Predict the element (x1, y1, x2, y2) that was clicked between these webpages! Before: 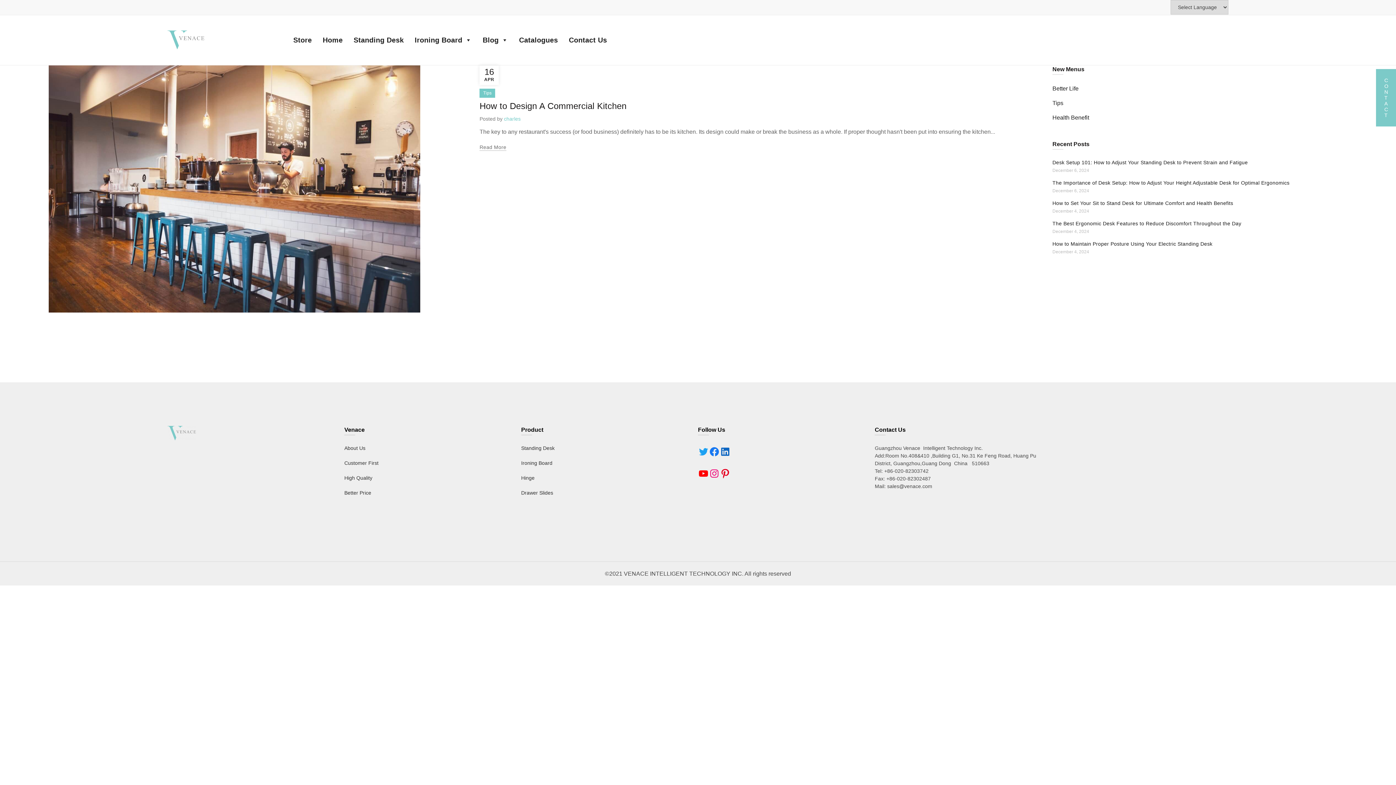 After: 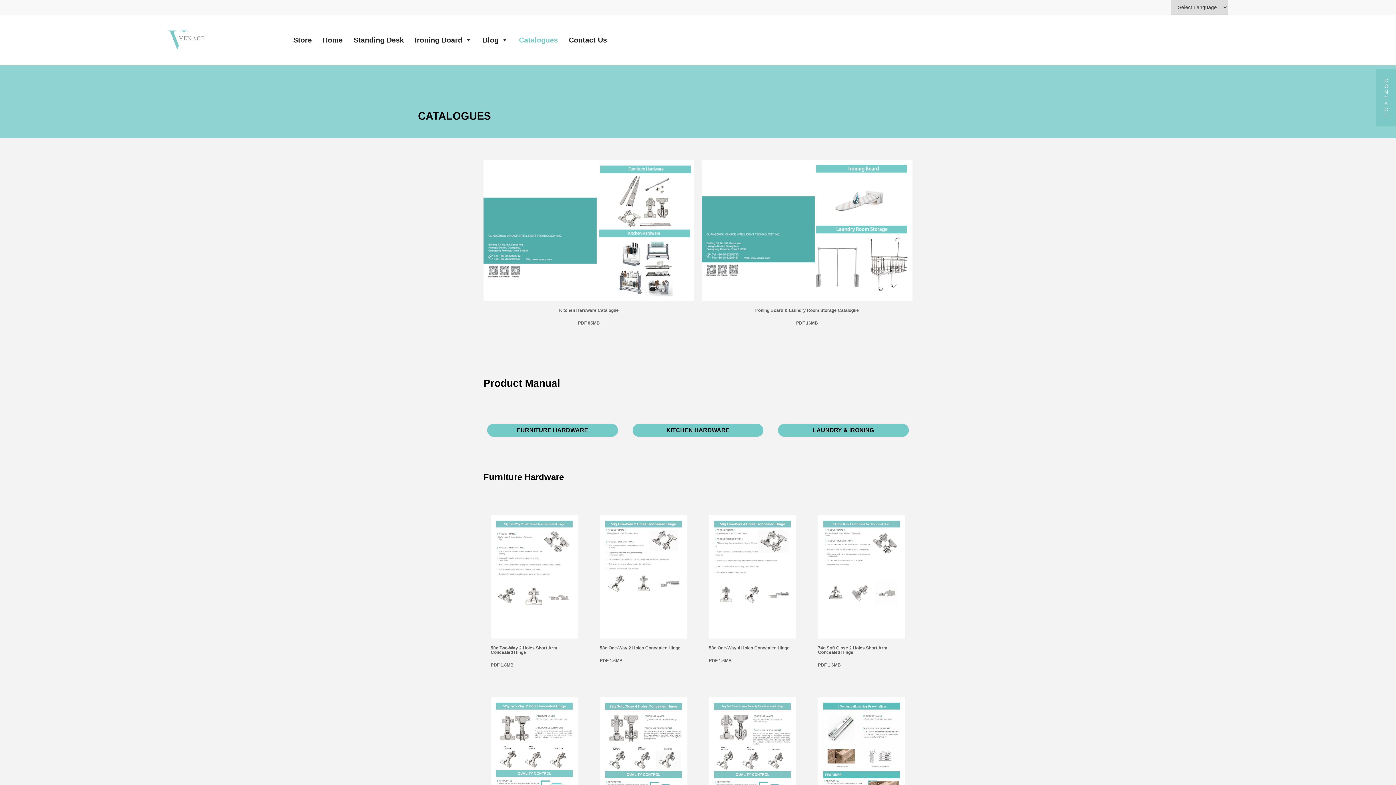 Action: label: Catalogues bbox: (513, 29, 563, 51)